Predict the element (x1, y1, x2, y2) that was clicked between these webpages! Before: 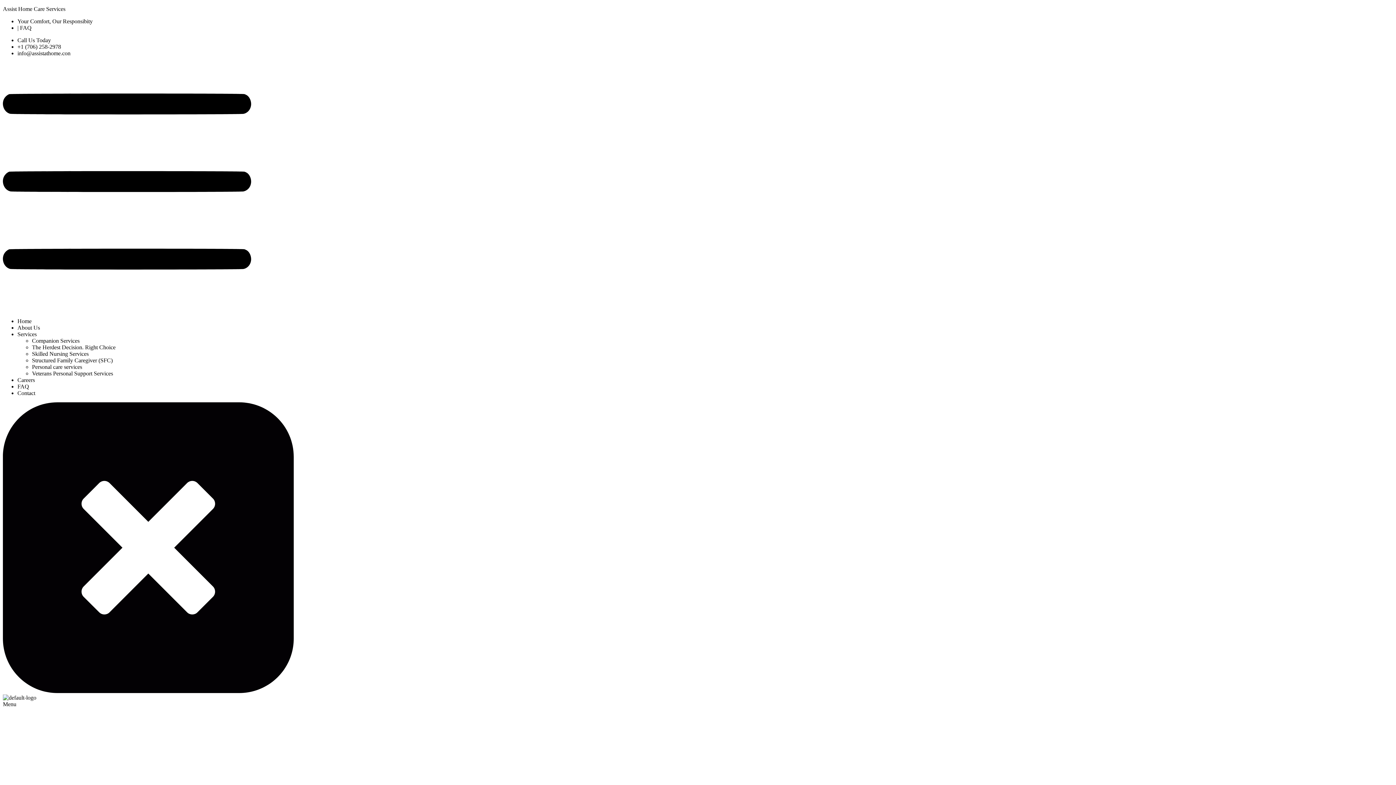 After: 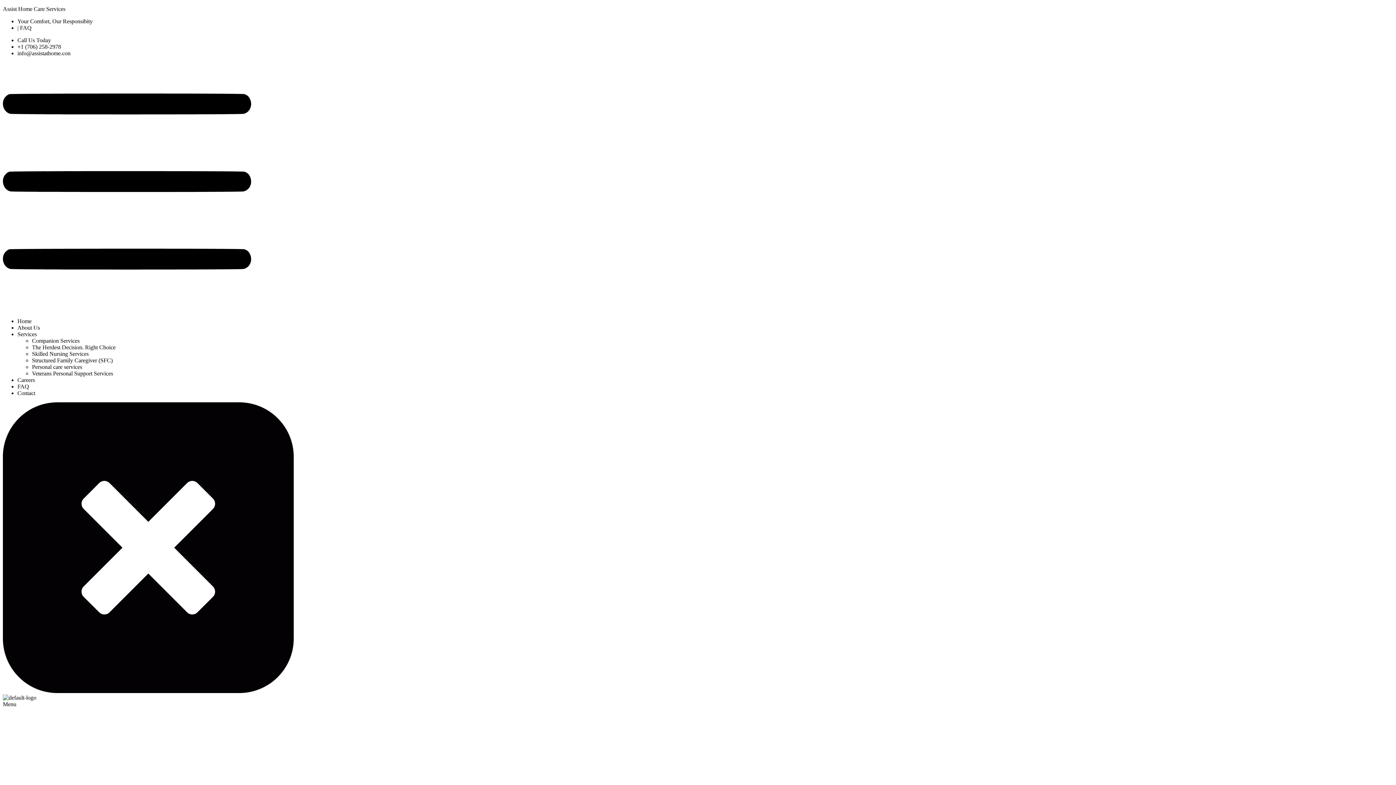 Action: bbox: (17, 43, 61, 49) label: +1 (706) 258-2978